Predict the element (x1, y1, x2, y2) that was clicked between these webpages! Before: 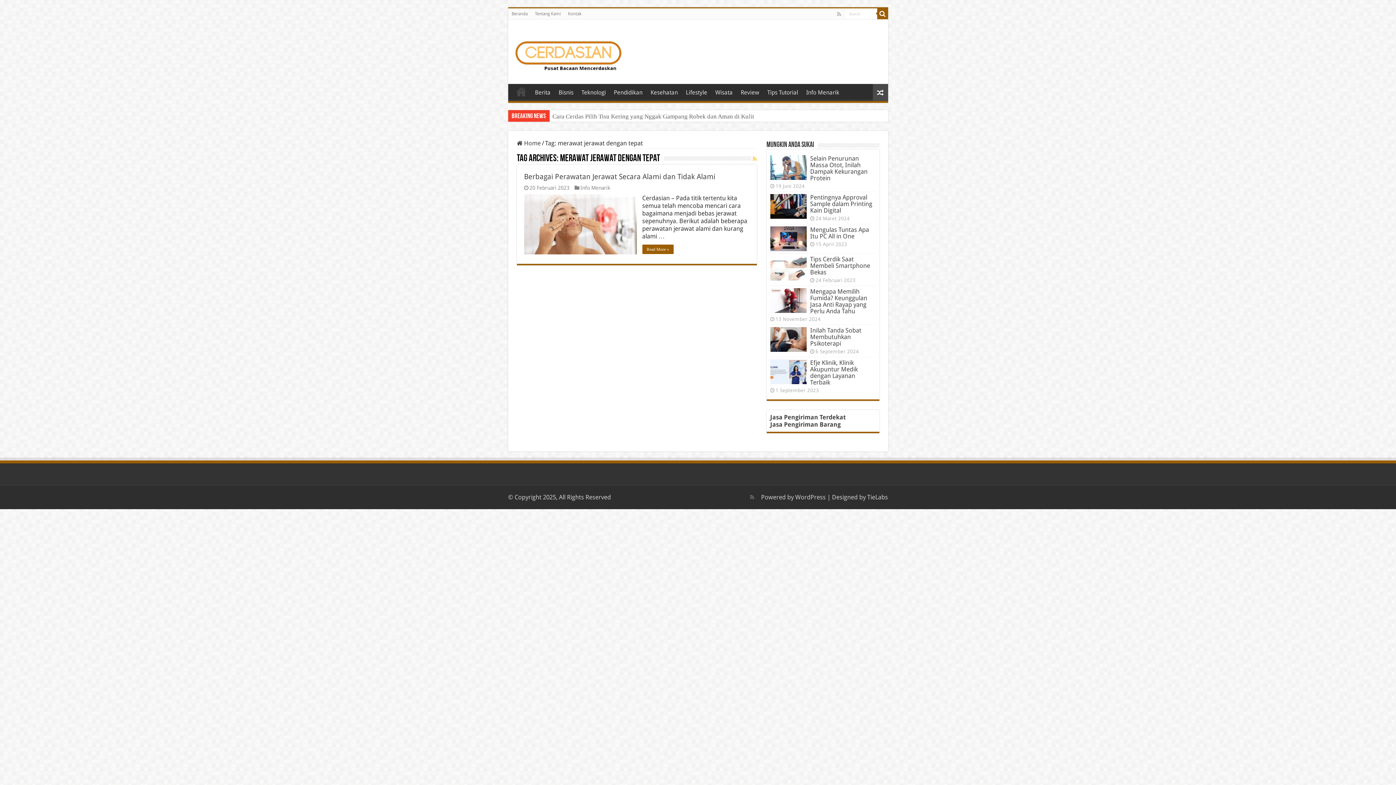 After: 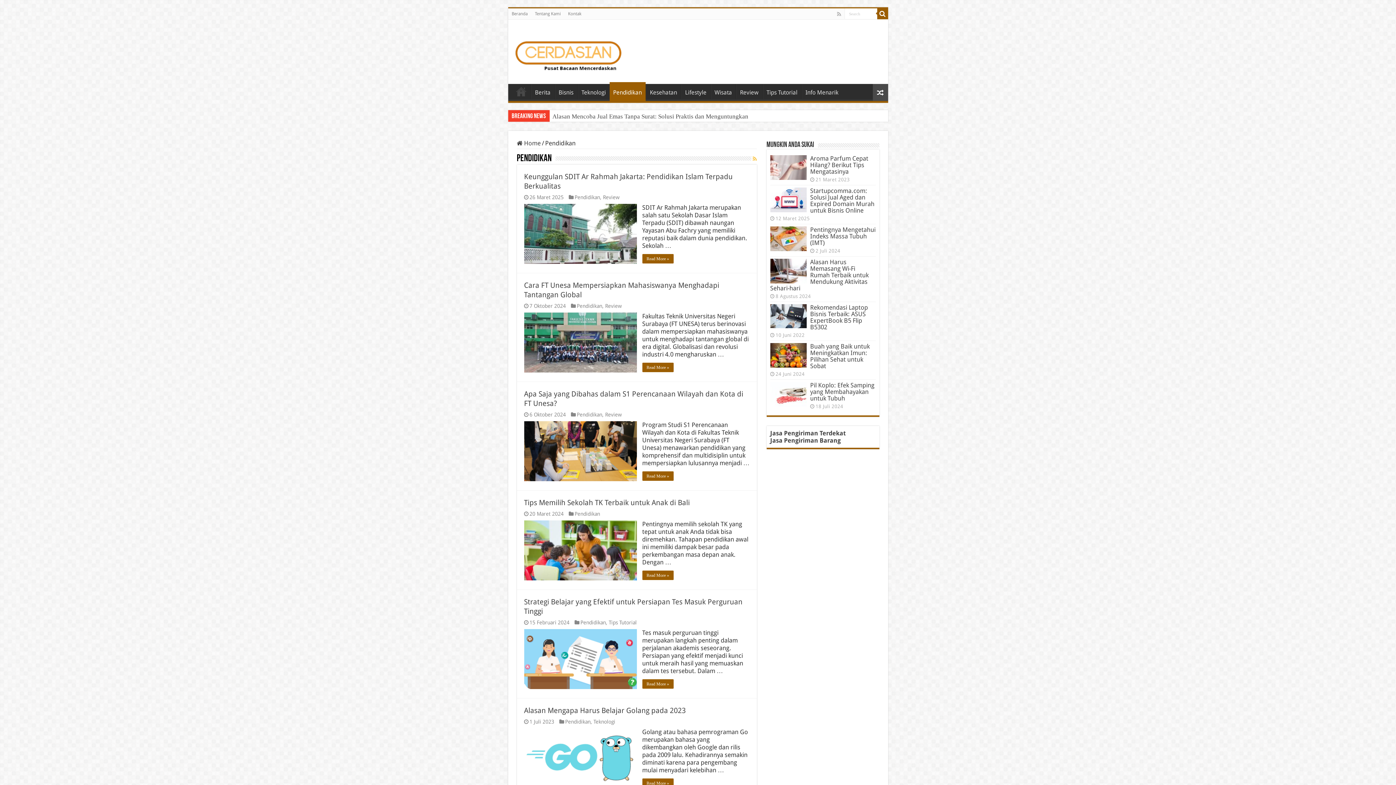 Action: label: Pendidikan bbox: (610, 84, 646, 99)